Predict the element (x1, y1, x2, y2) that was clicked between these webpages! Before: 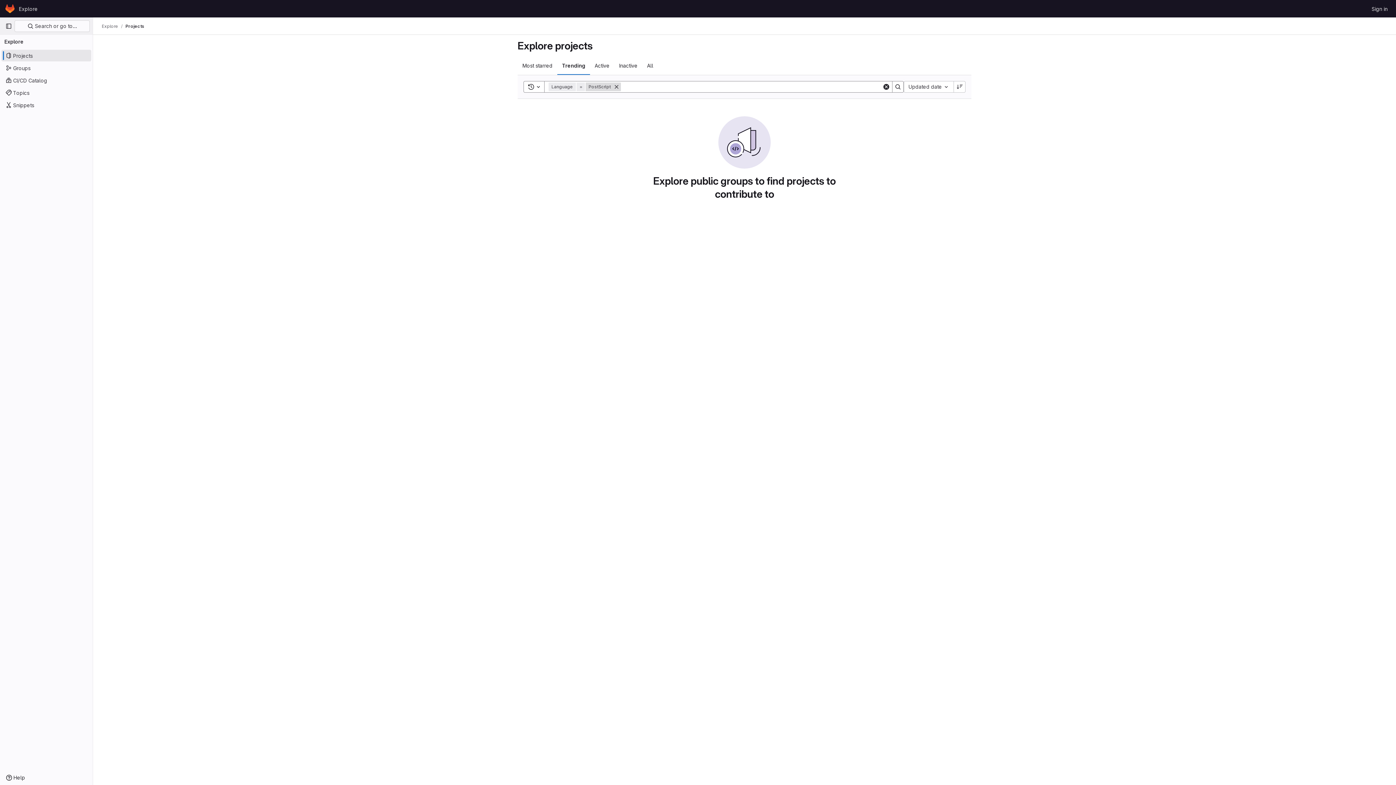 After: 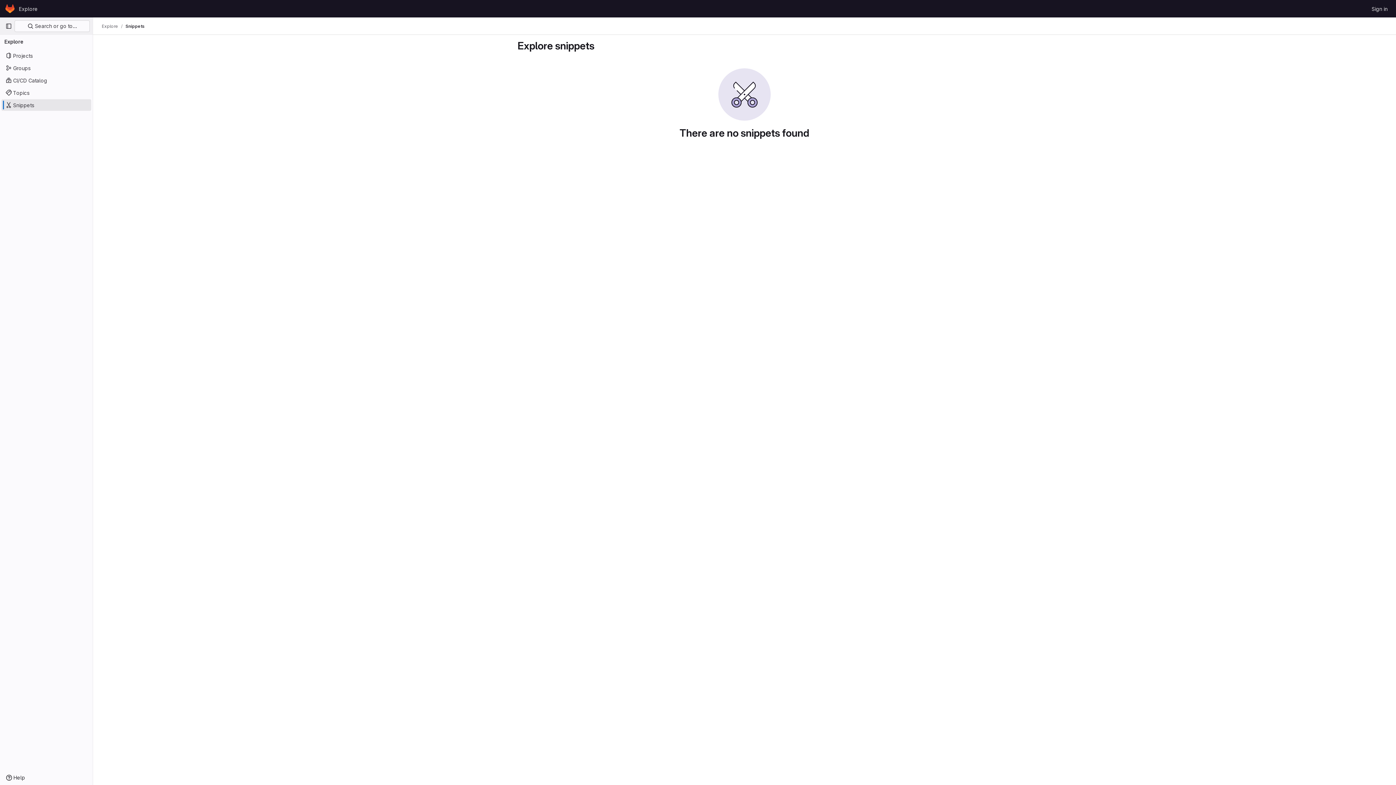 Action: label: Snippets bbox: (1, 99, 91, 110)